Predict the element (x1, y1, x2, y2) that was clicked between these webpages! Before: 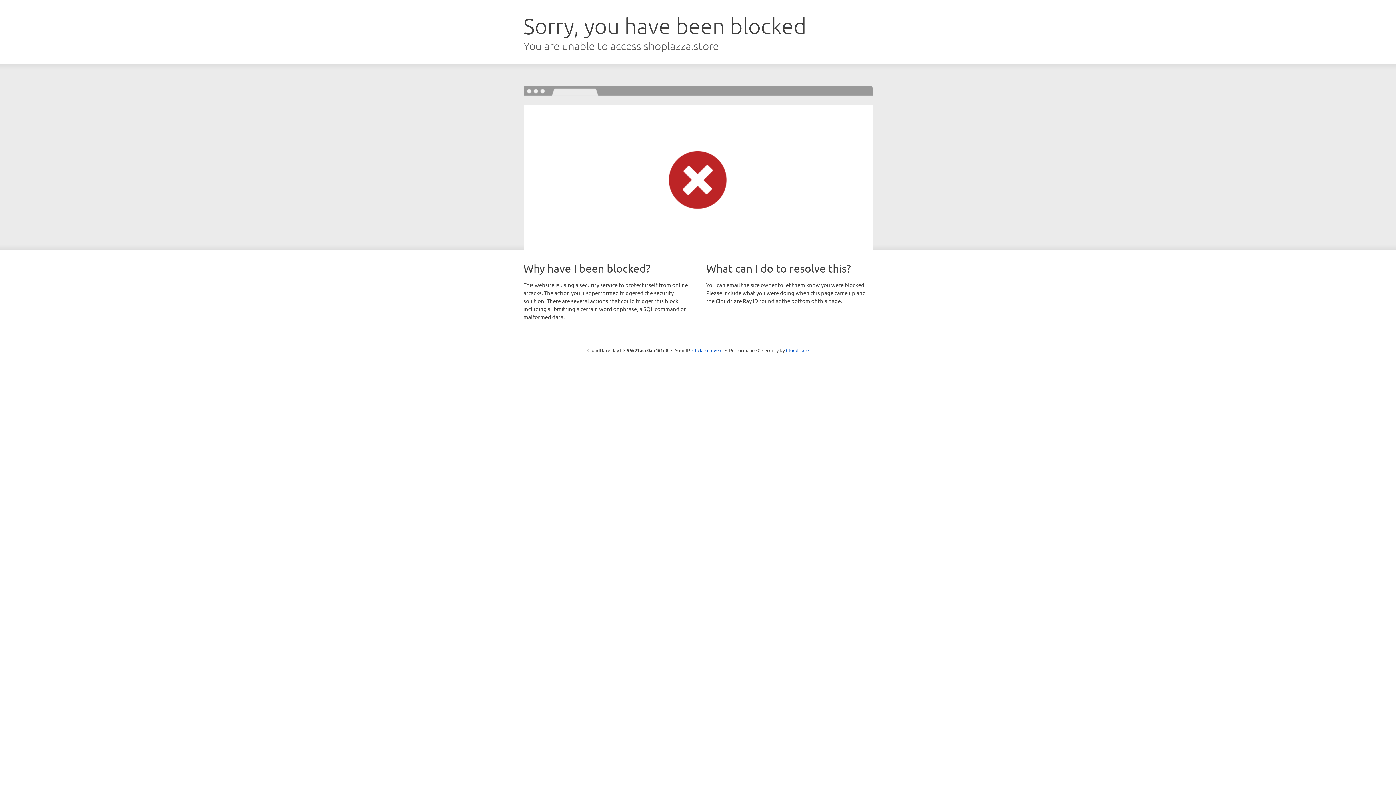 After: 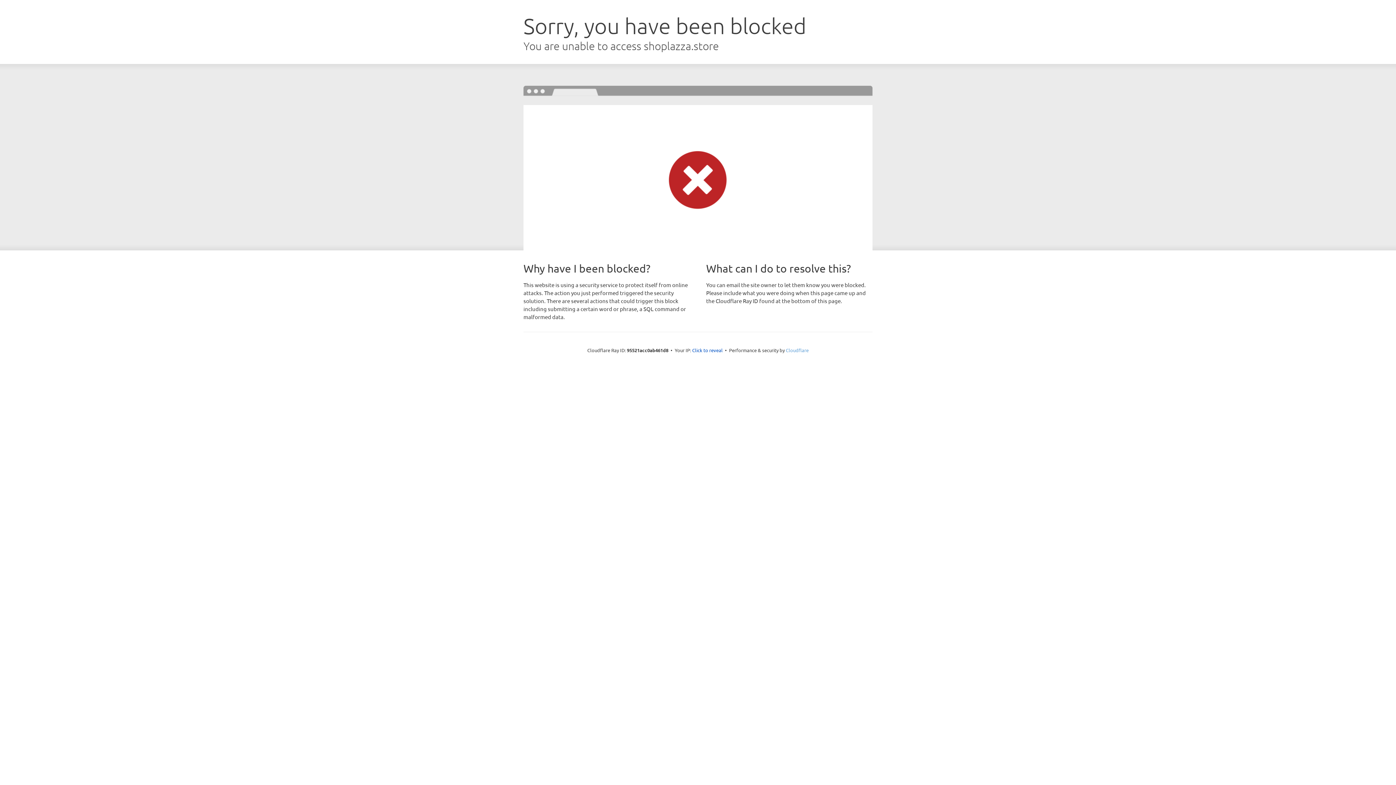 Action: label: Cloudflare bbox: (786, 347, 808, 353)